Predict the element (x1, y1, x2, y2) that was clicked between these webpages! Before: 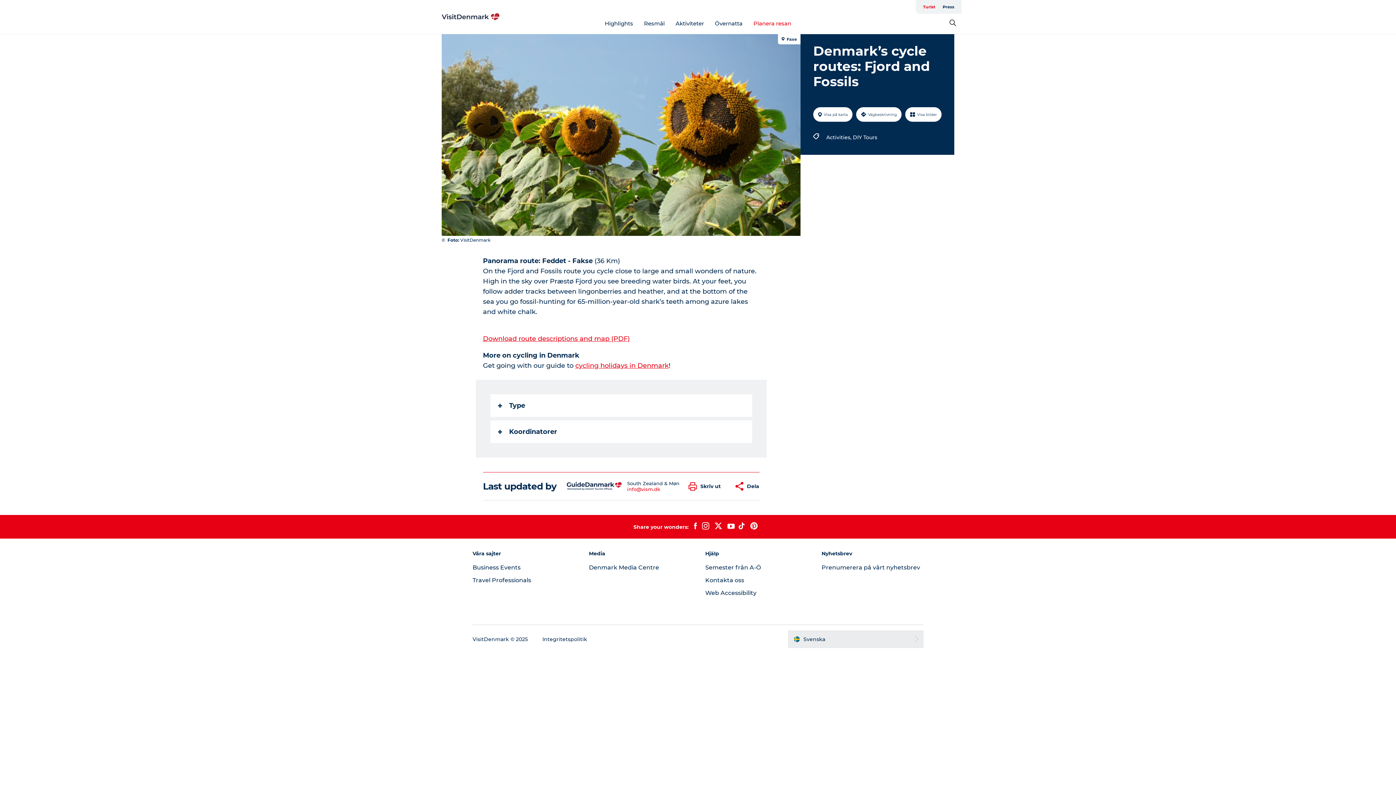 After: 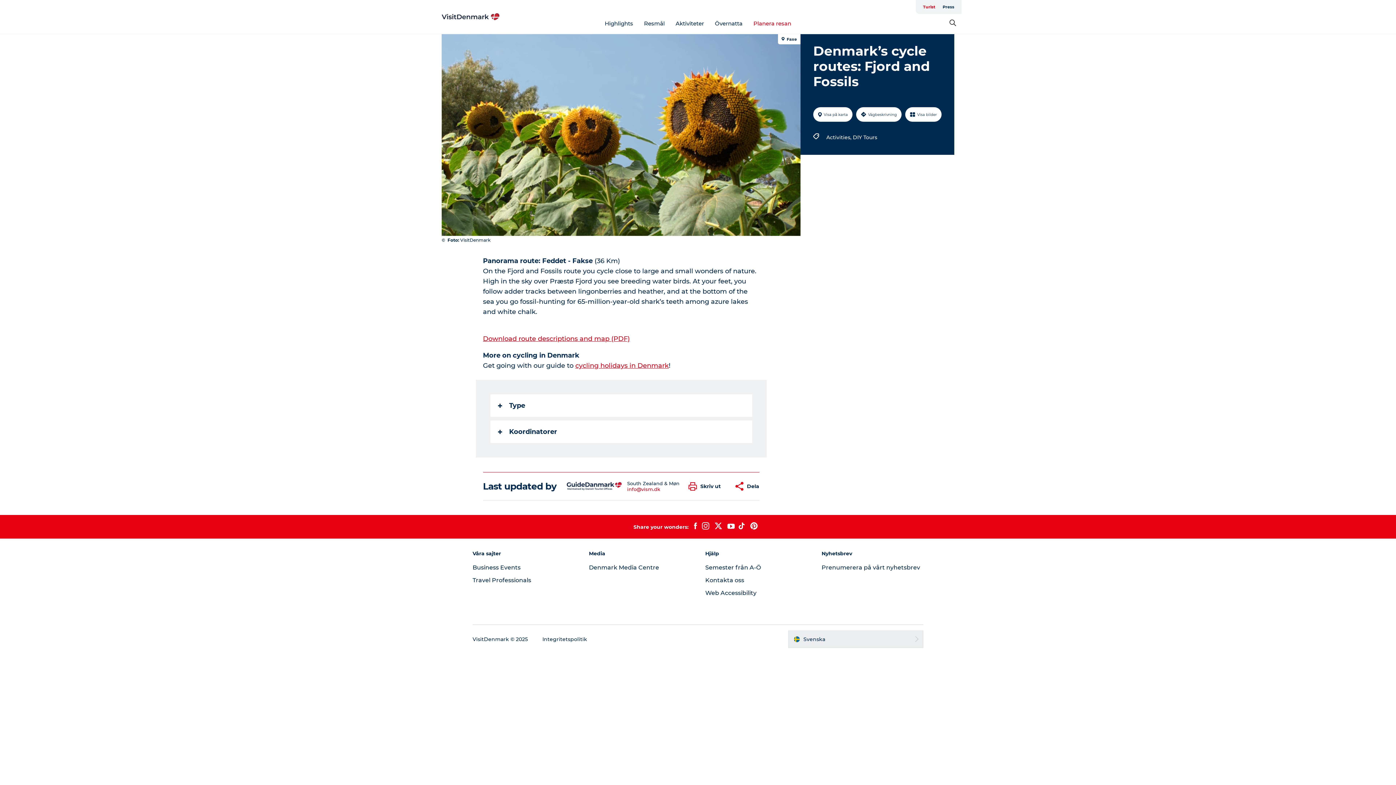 Action: bbox: (575, 361, 668, 369) label: cycling holidays in Denmark